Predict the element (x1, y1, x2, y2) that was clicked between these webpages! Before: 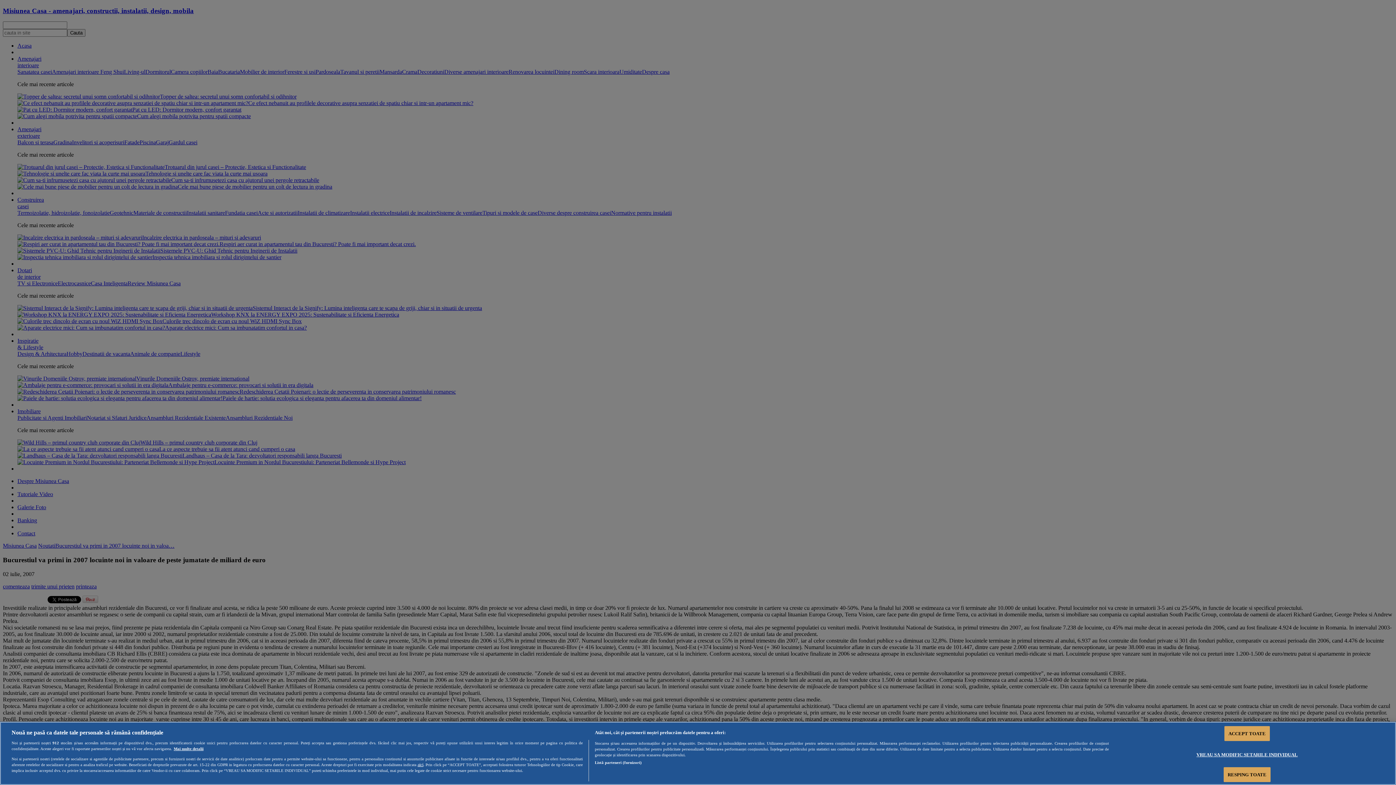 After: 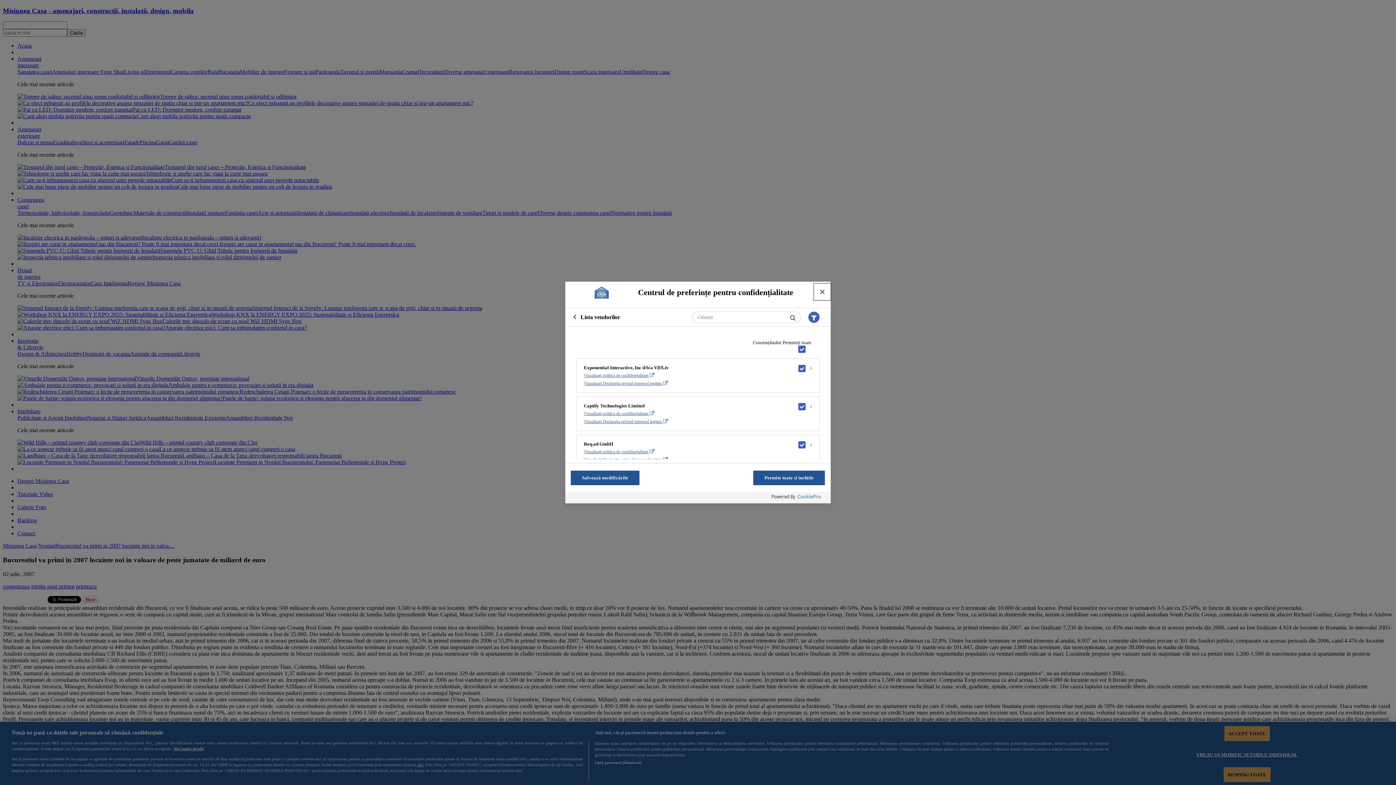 Action: label: Listă parteneri (furnizori) bbox: (594, 760, 641, 765)